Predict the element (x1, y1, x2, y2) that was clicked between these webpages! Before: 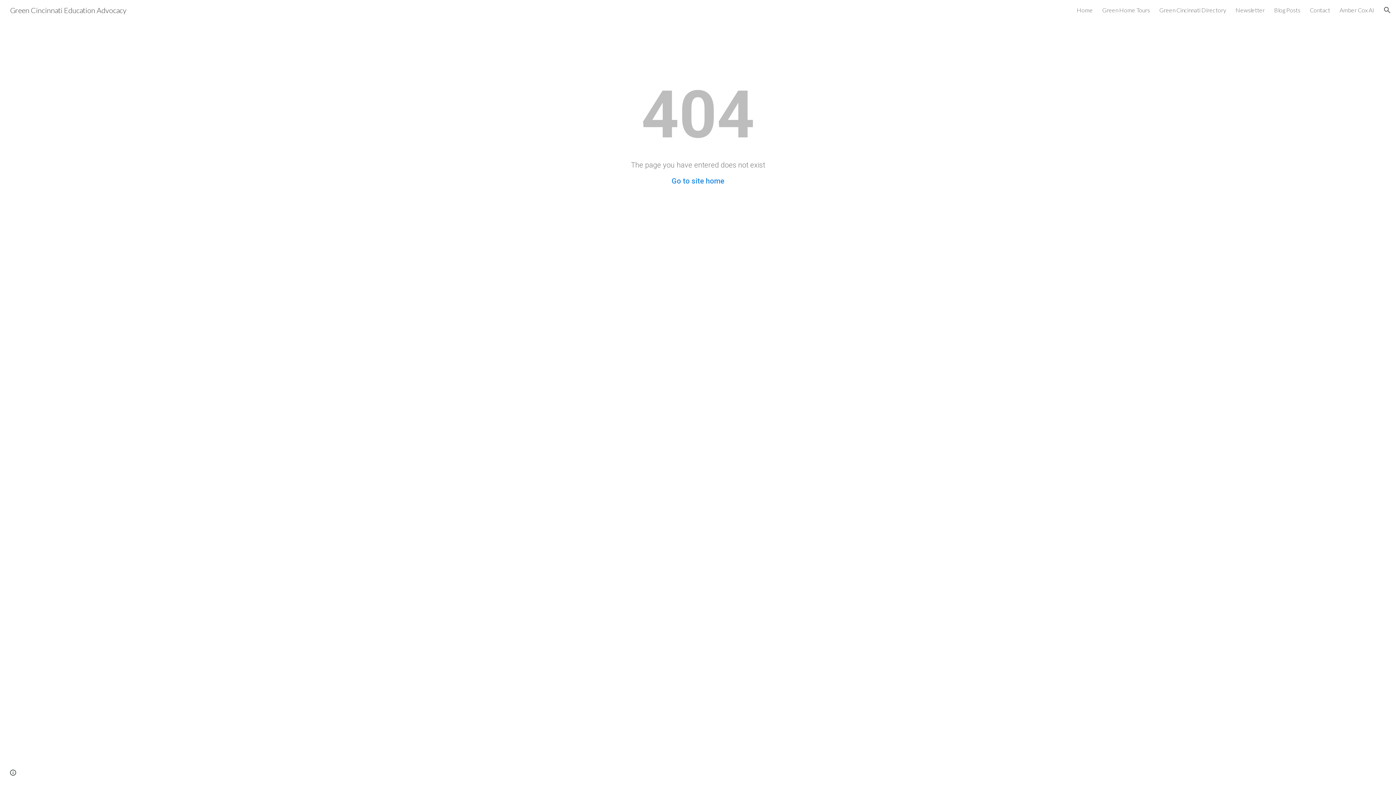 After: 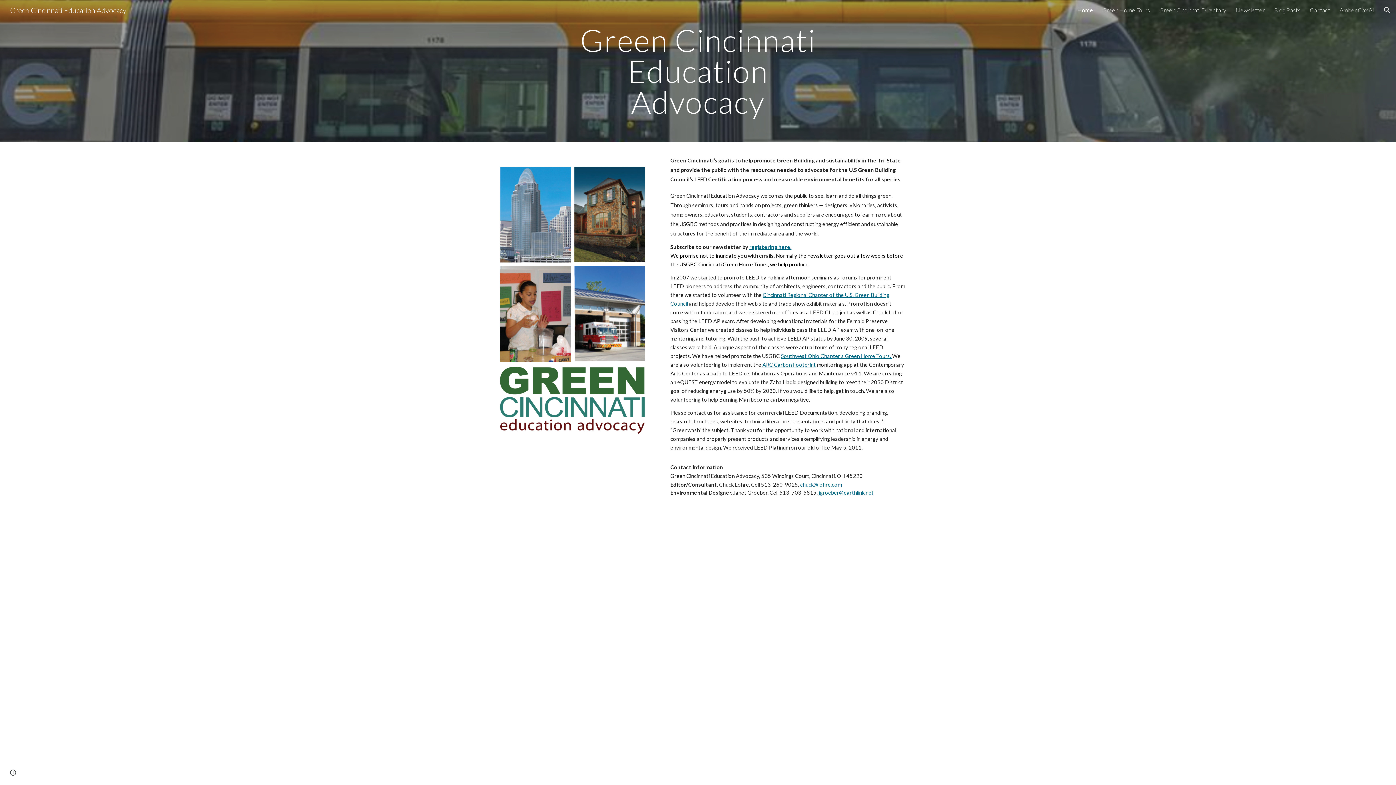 Action: label: Home bbox: (1077, 6, 1093, 13)